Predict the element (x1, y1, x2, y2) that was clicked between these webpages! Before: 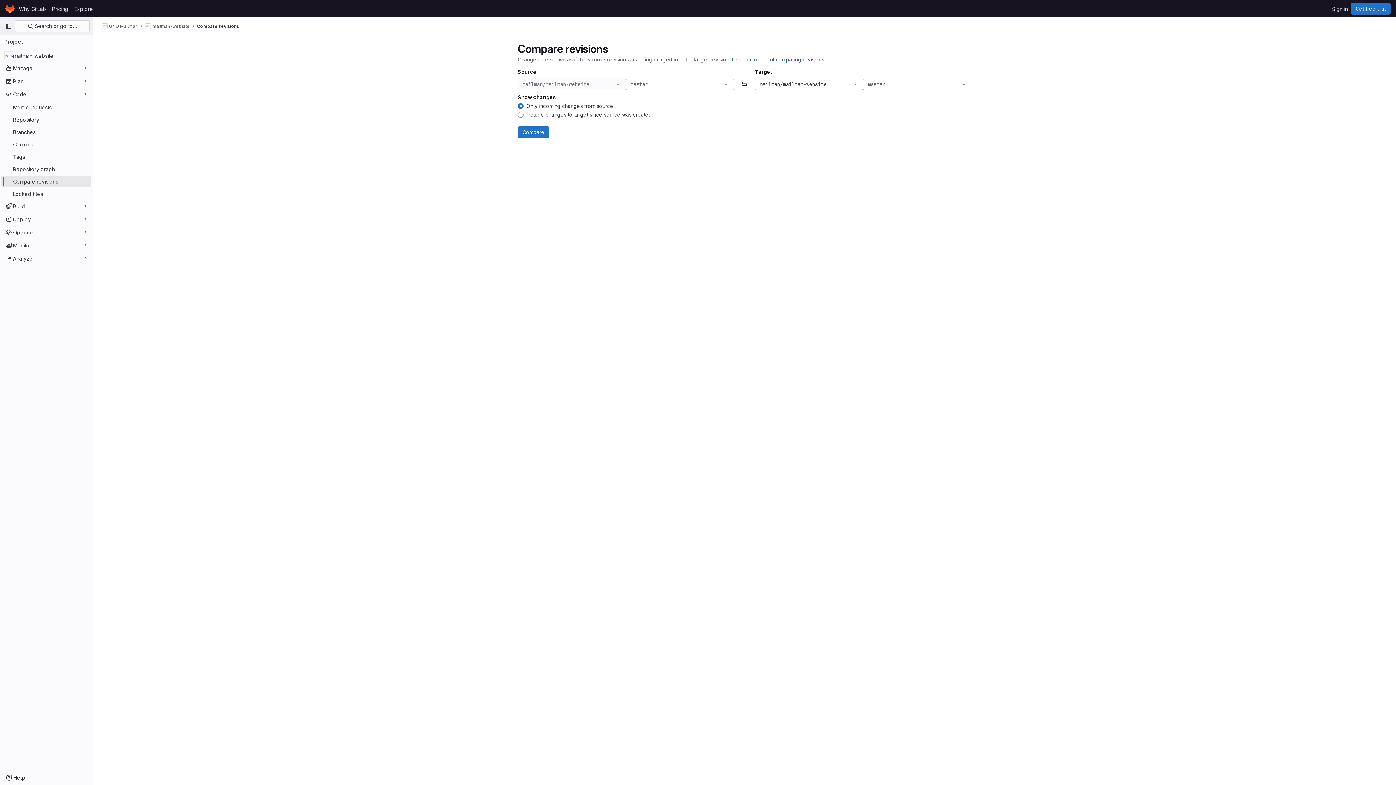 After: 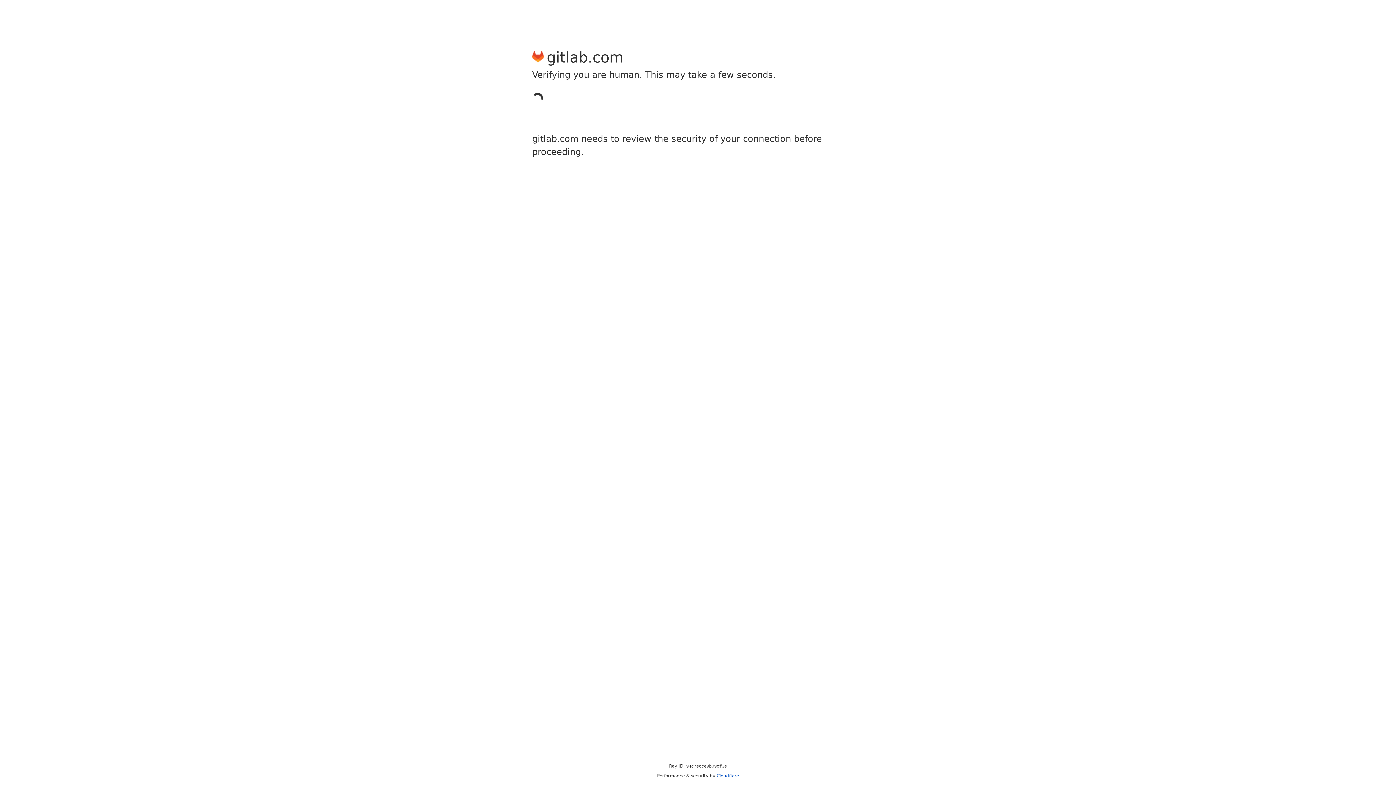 Action: label: Sign in bbox: (1329, 2, 1351, 14)